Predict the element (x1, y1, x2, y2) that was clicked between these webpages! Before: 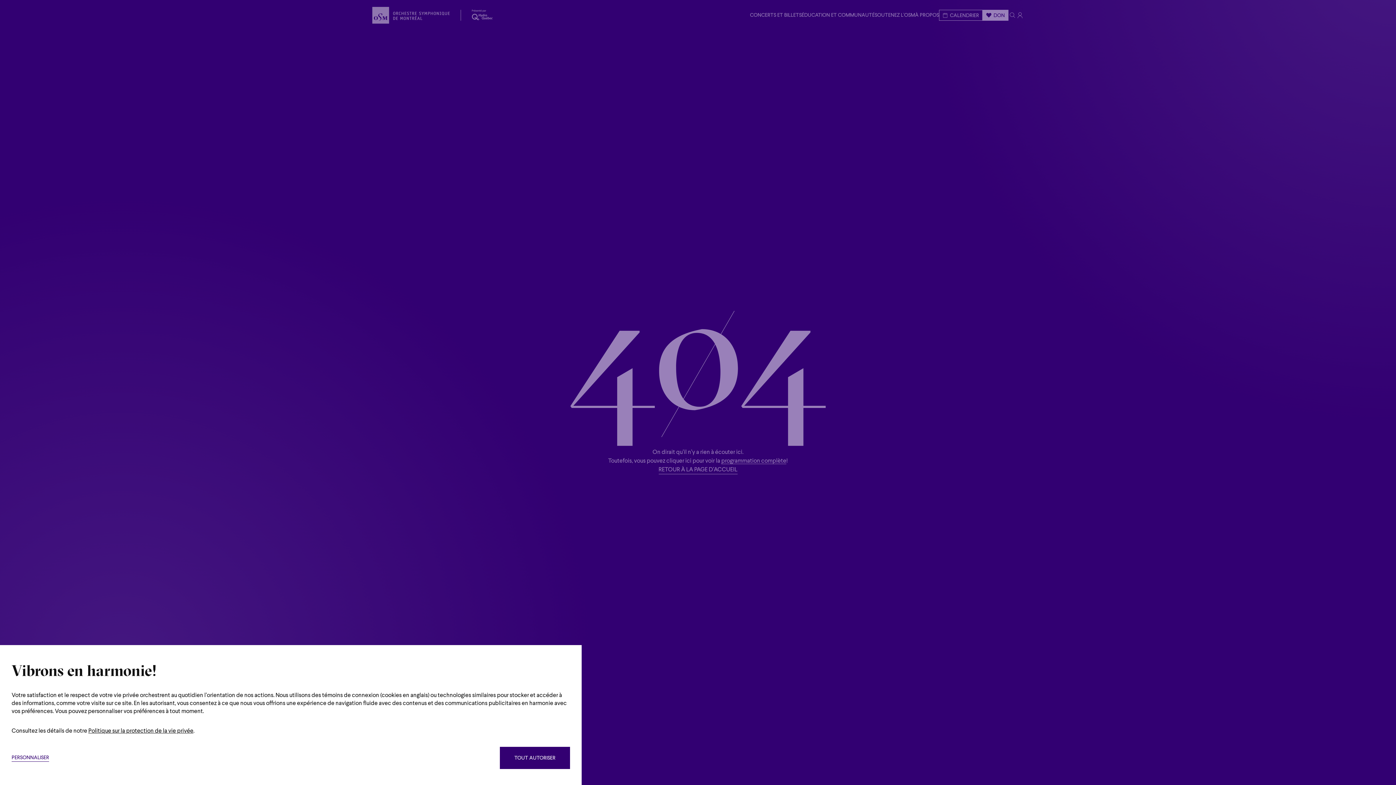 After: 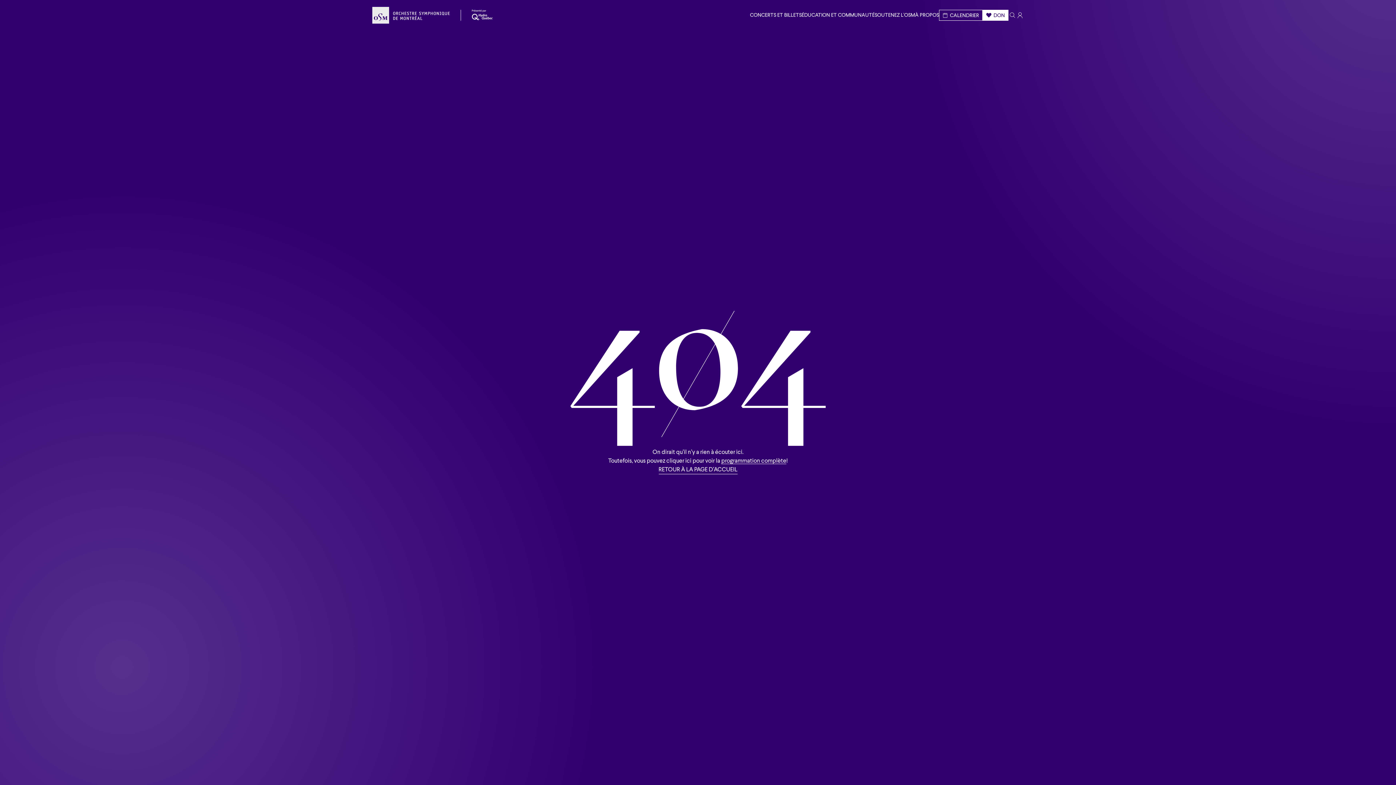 Action: bbox: (500, 747, 570, 769) label: TOUT AUTORISER